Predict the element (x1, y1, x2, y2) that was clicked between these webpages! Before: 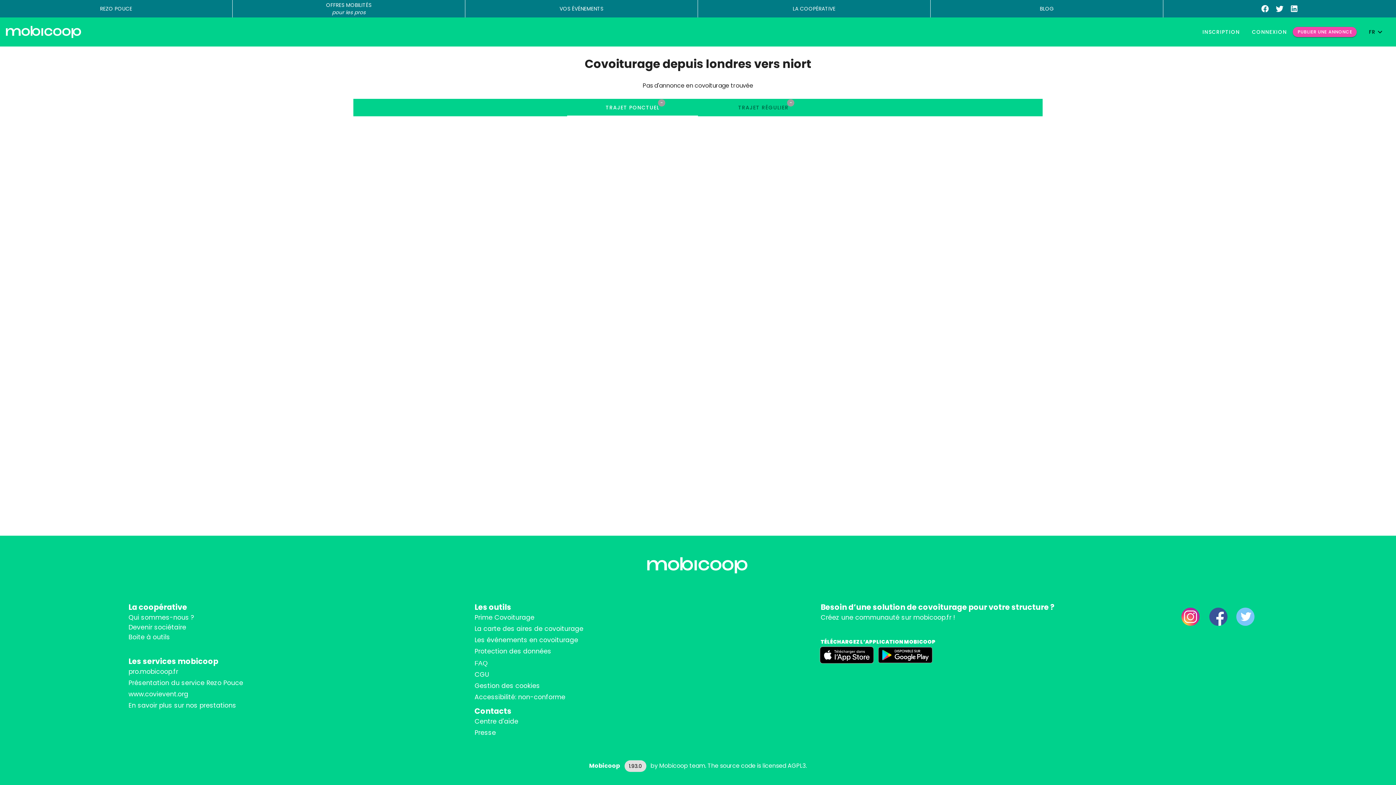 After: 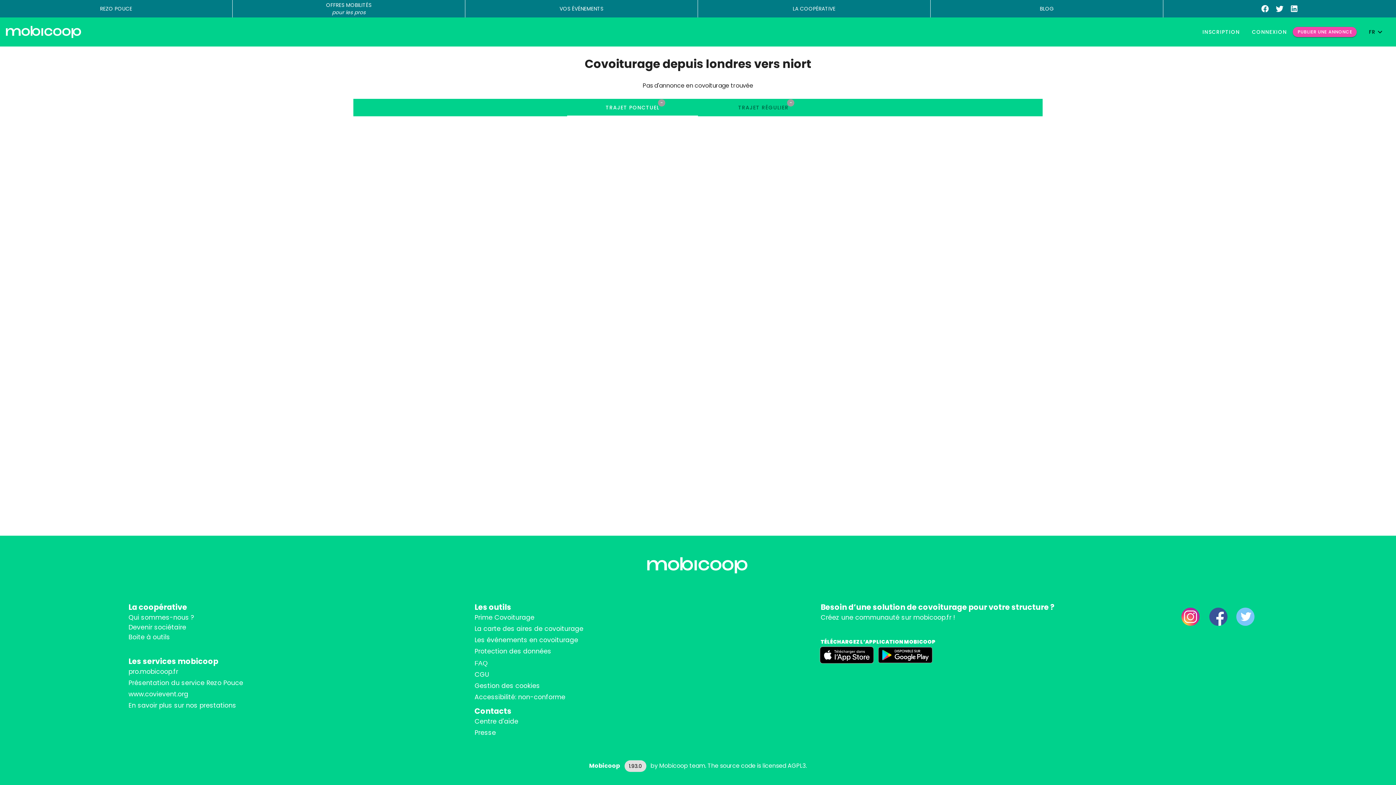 Action: bbox: (1232, 603, 1259, 630)